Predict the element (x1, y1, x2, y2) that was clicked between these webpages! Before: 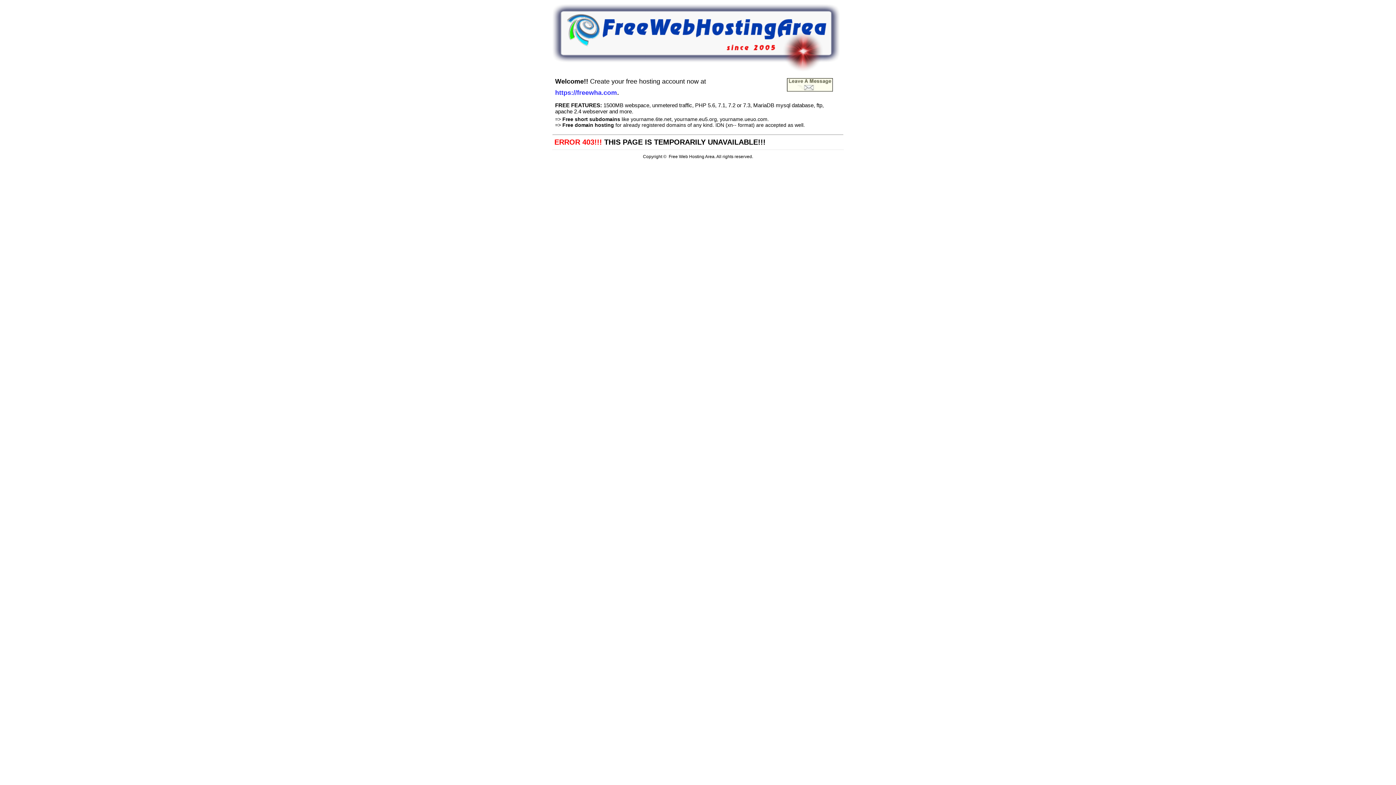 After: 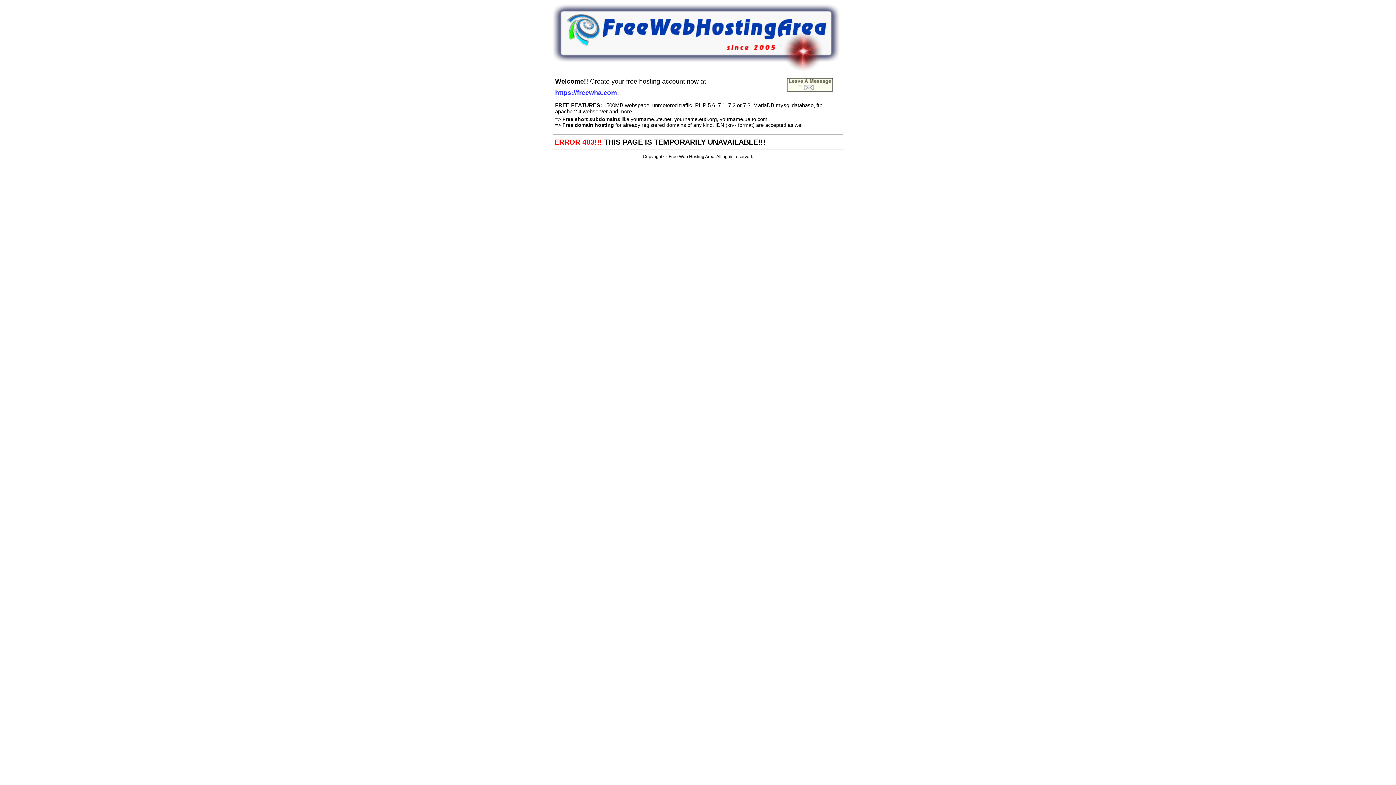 Action: bbox: (552, 66, 840, 72)